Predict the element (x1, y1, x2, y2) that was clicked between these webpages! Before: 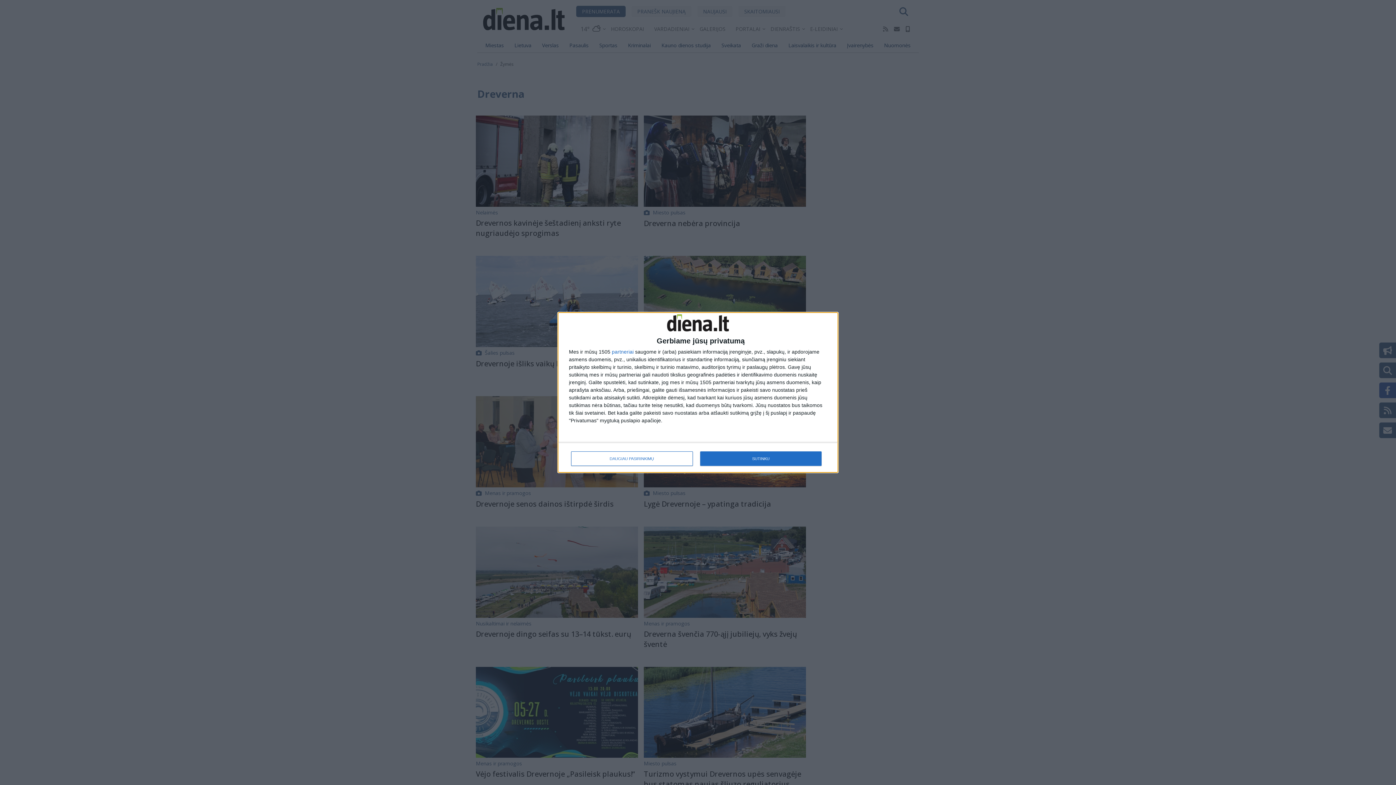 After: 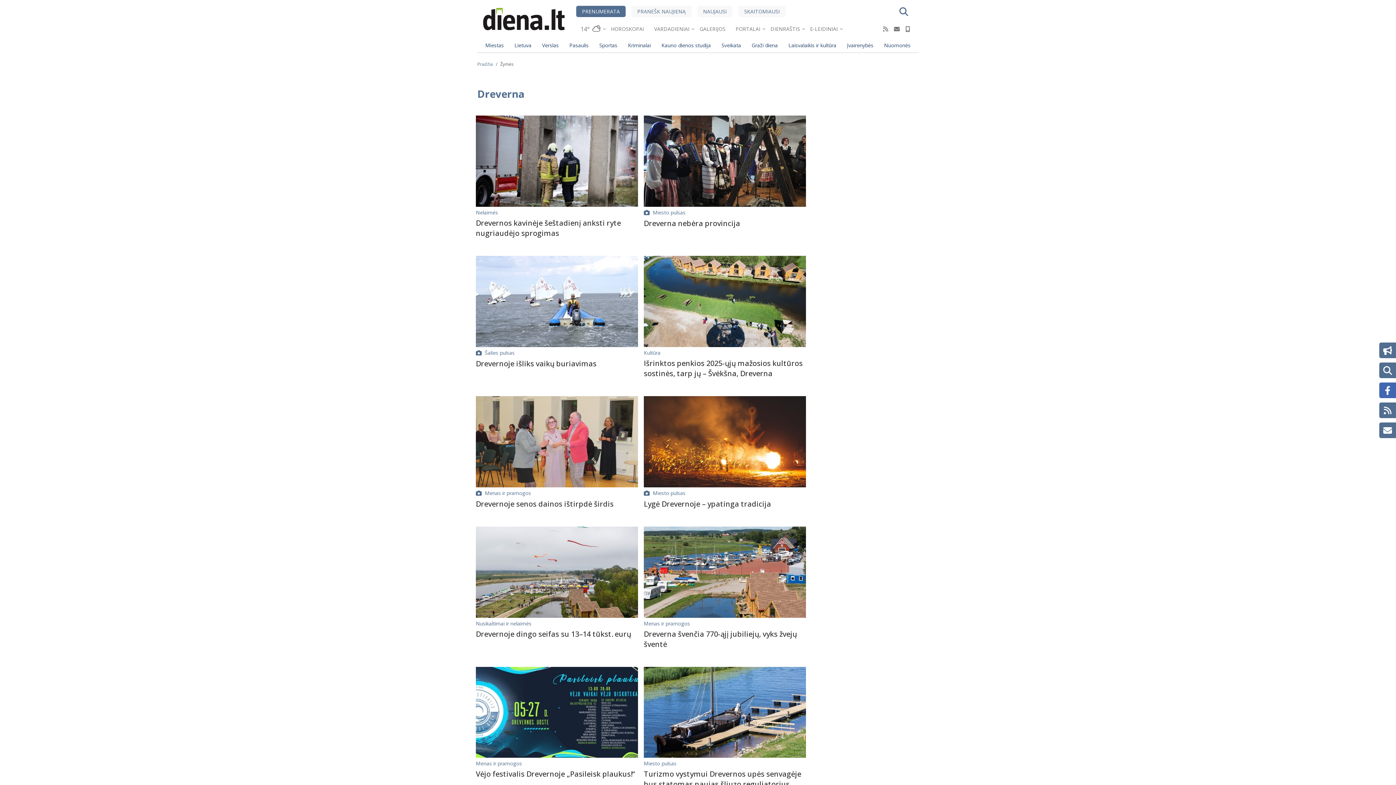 Action: bbox: (700, 451, 821, 466) label: SUTINKU